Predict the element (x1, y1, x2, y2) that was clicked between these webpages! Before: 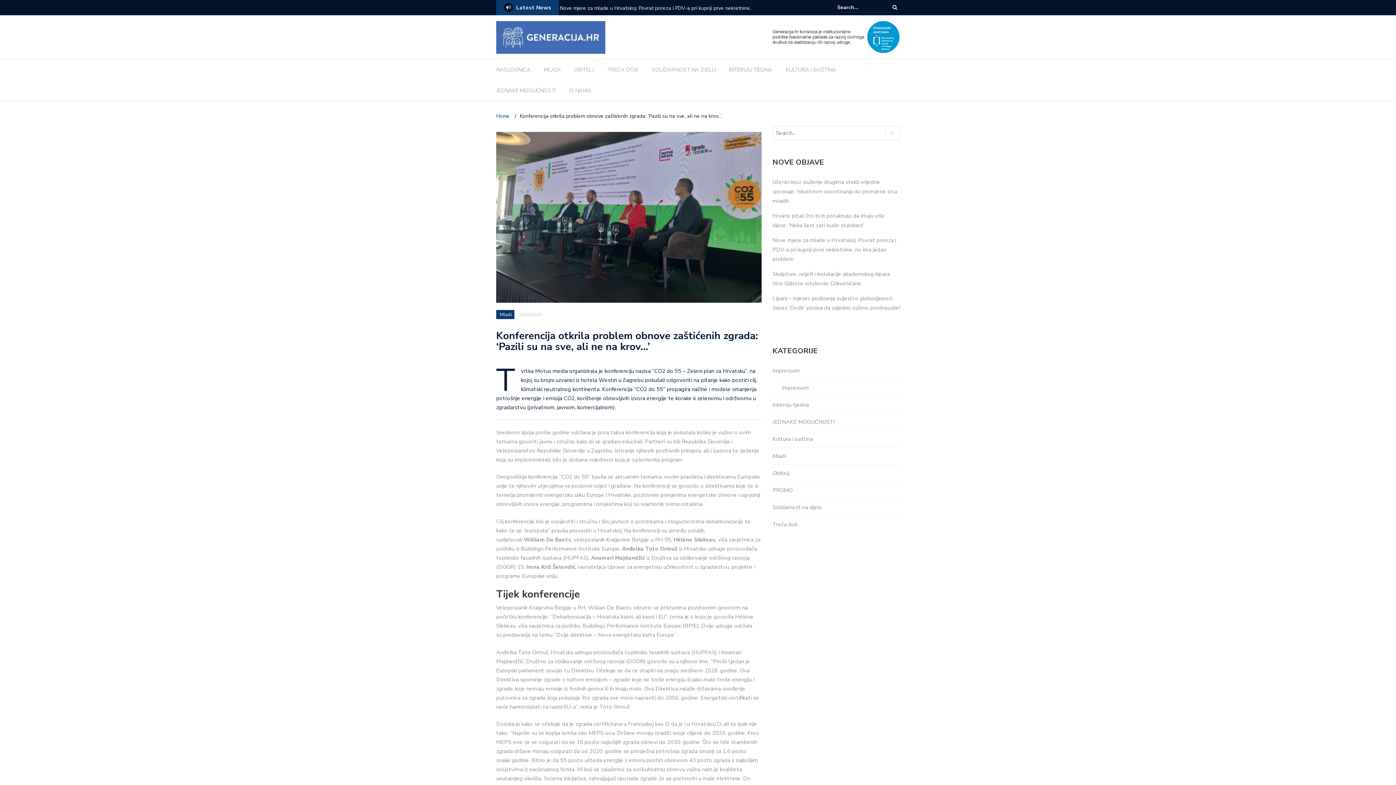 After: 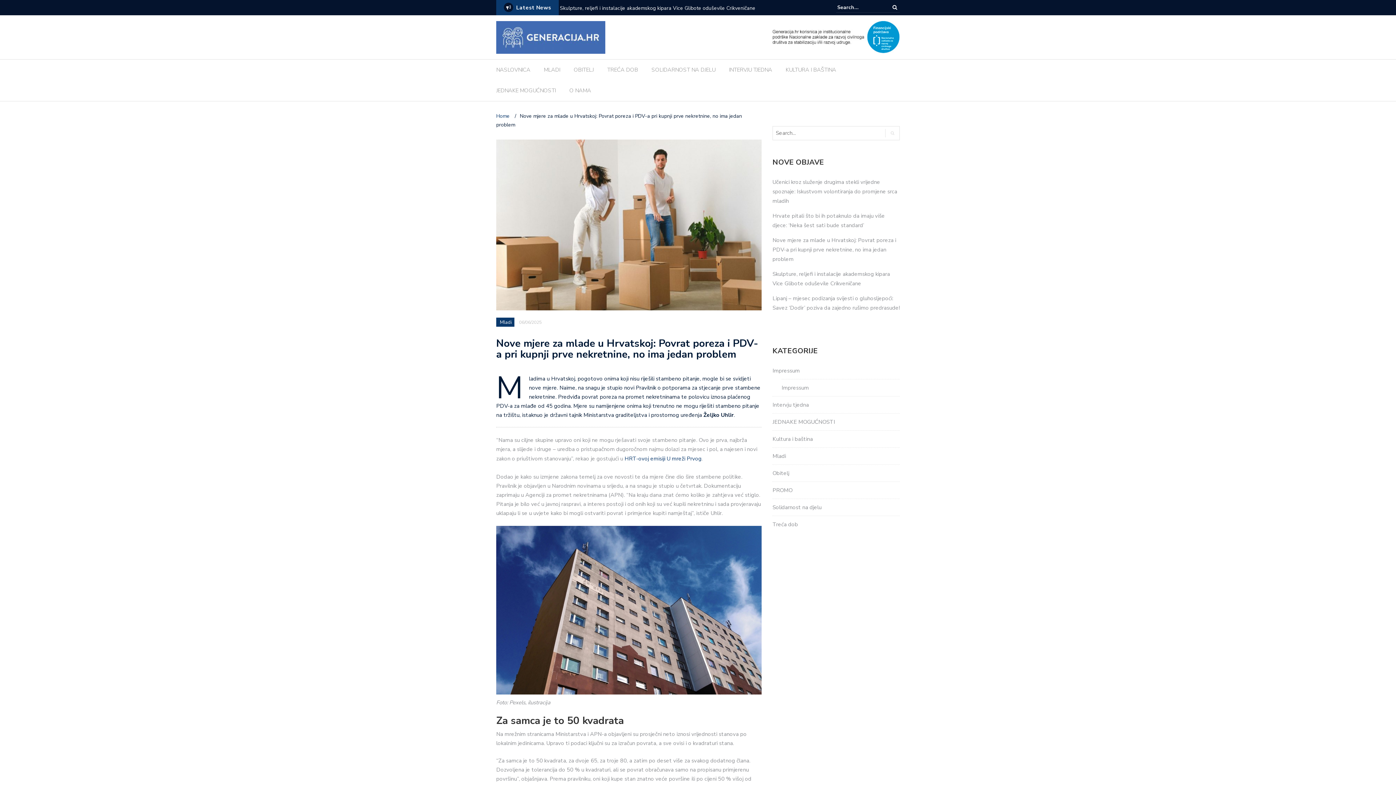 Action: bbox: (772, 236, 896, 262) label: Nove mjere za mlade u Hrvatskoj: Povrat poreza i PDV-a pri kupnji prve nekretnine, no ima jedan problem